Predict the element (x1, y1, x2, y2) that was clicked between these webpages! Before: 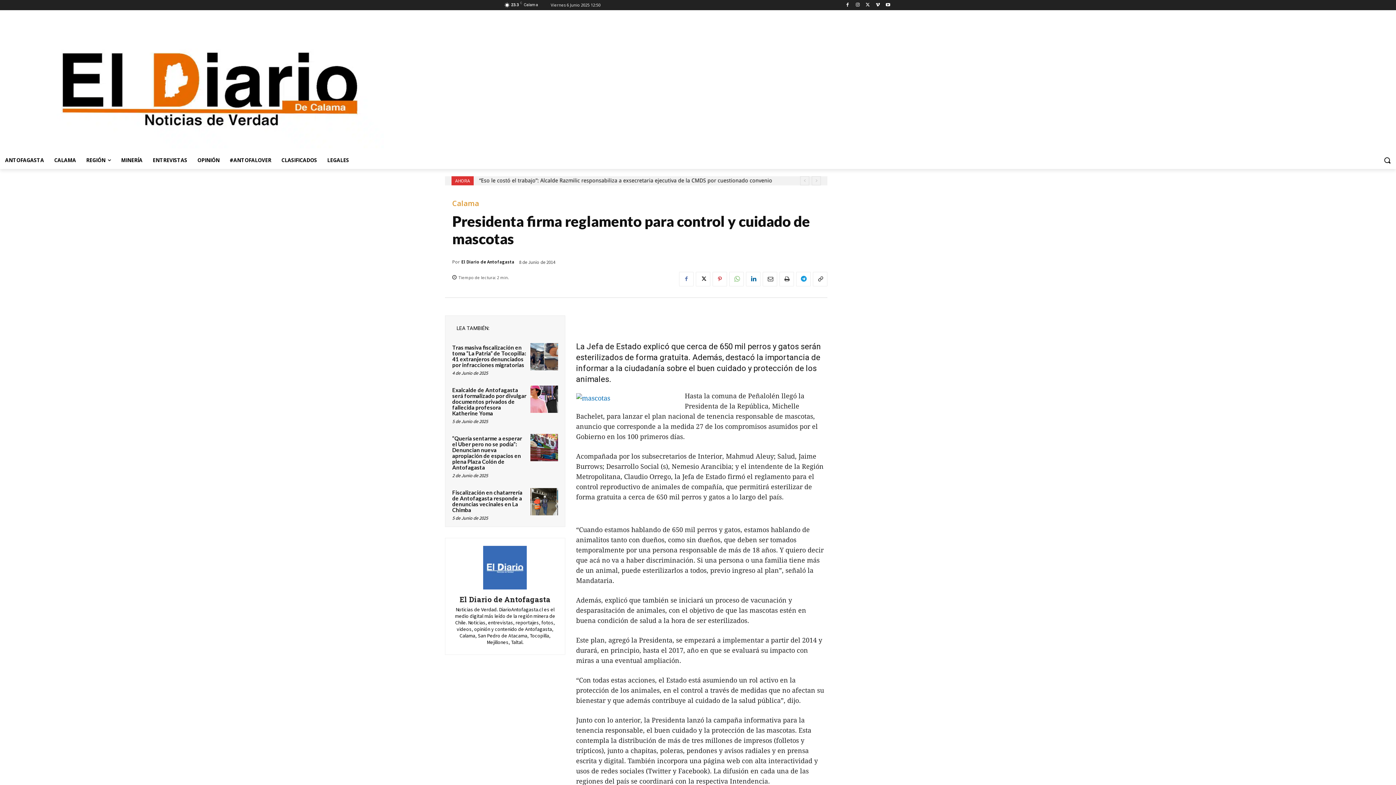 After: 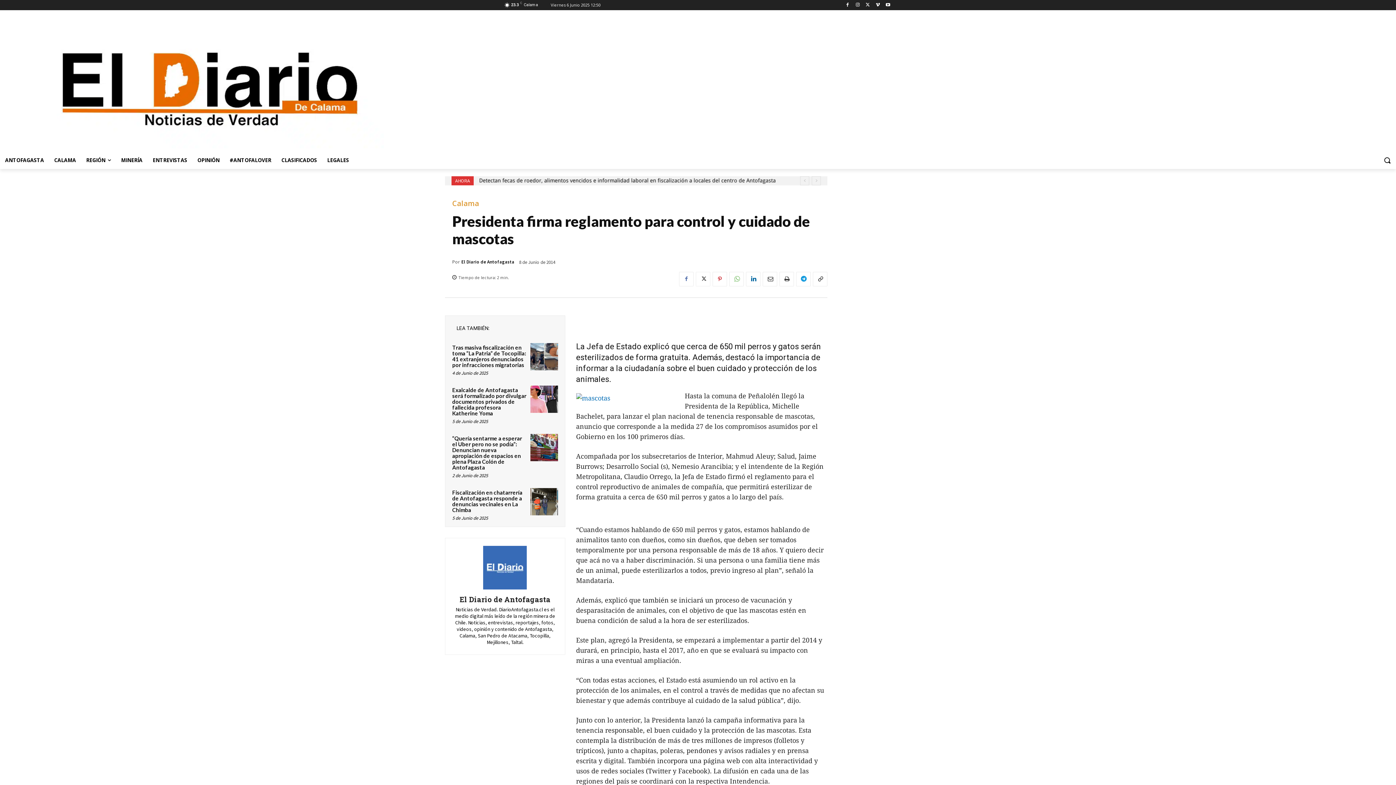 Action: bbox: (696, 271, 710, 286)